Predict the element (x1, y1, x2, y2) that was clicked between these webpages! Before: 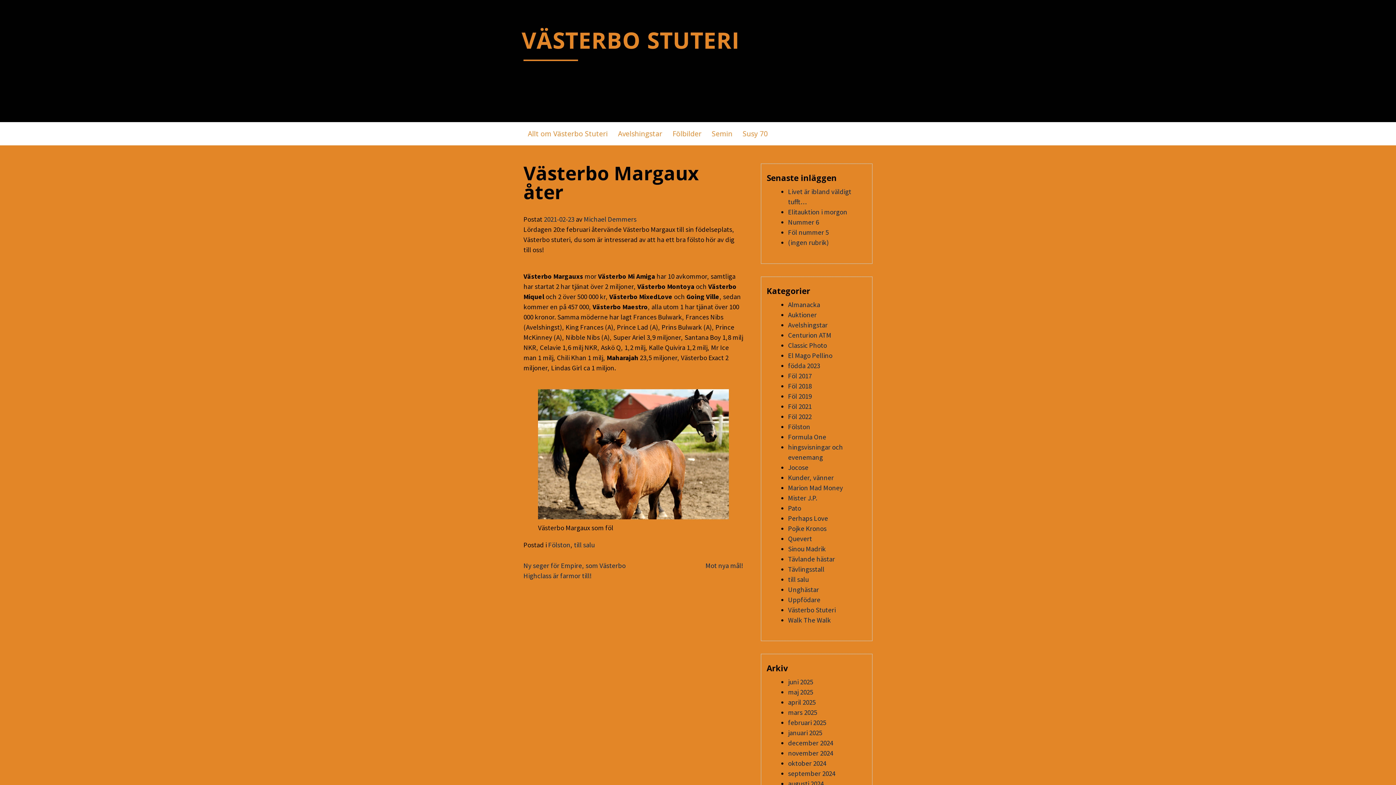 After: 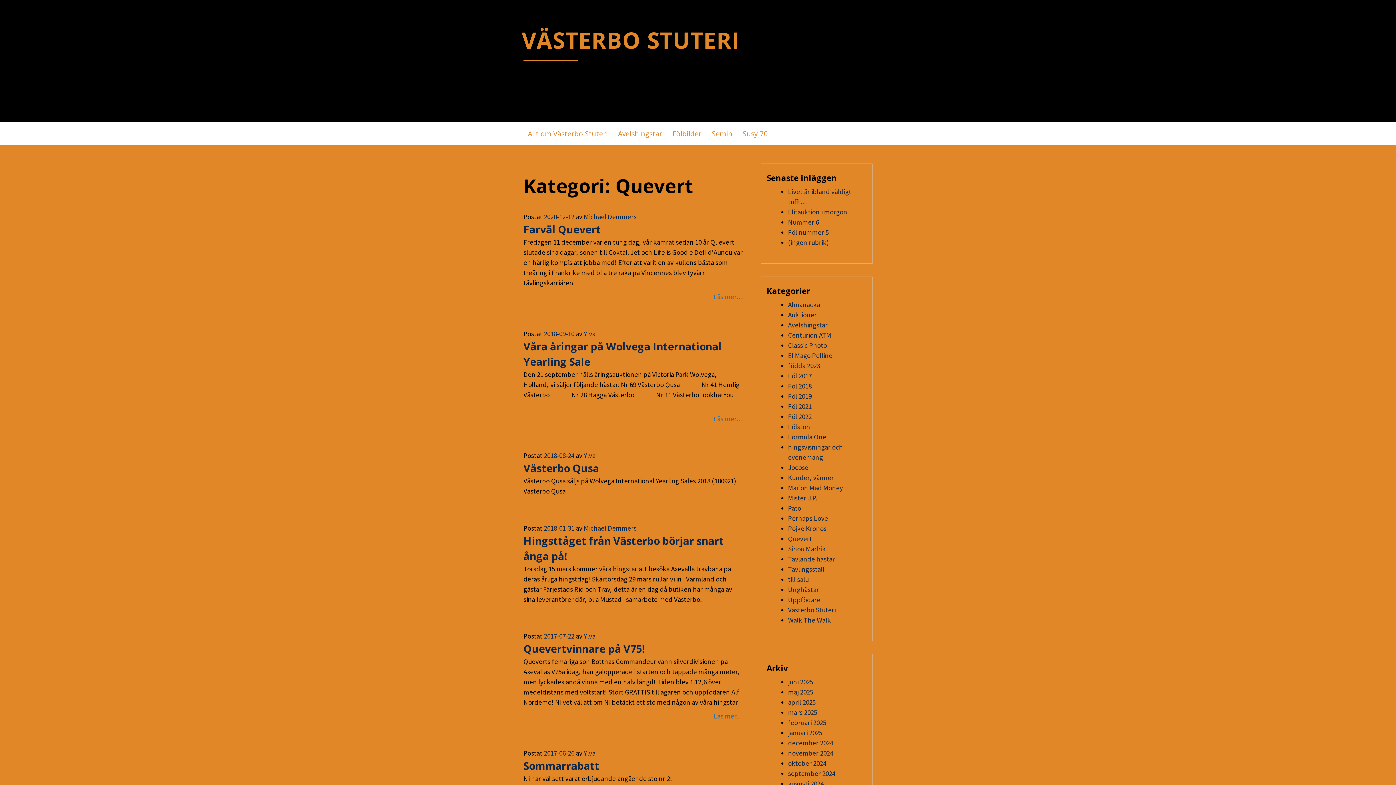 Action: label: Quevert bbox: (788, 534, 812, 543)